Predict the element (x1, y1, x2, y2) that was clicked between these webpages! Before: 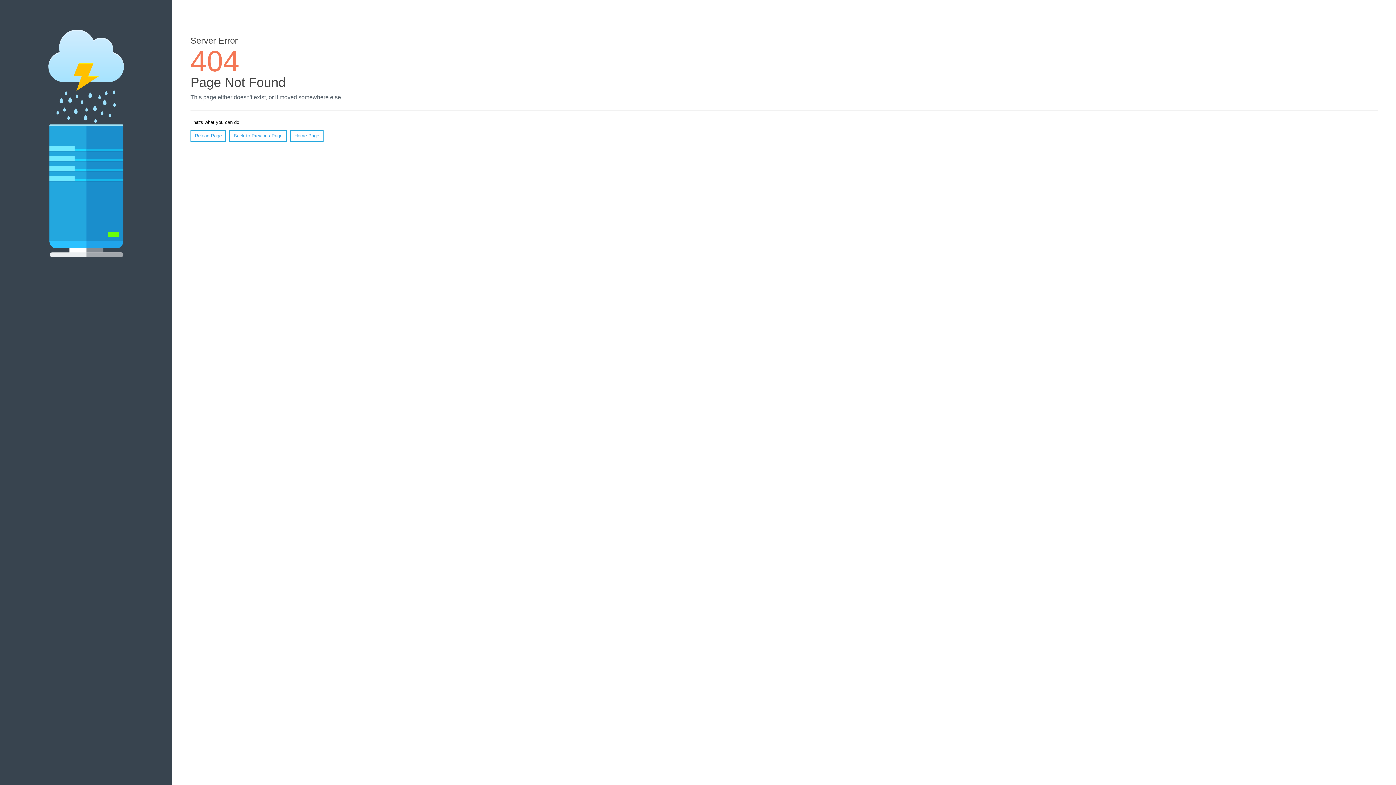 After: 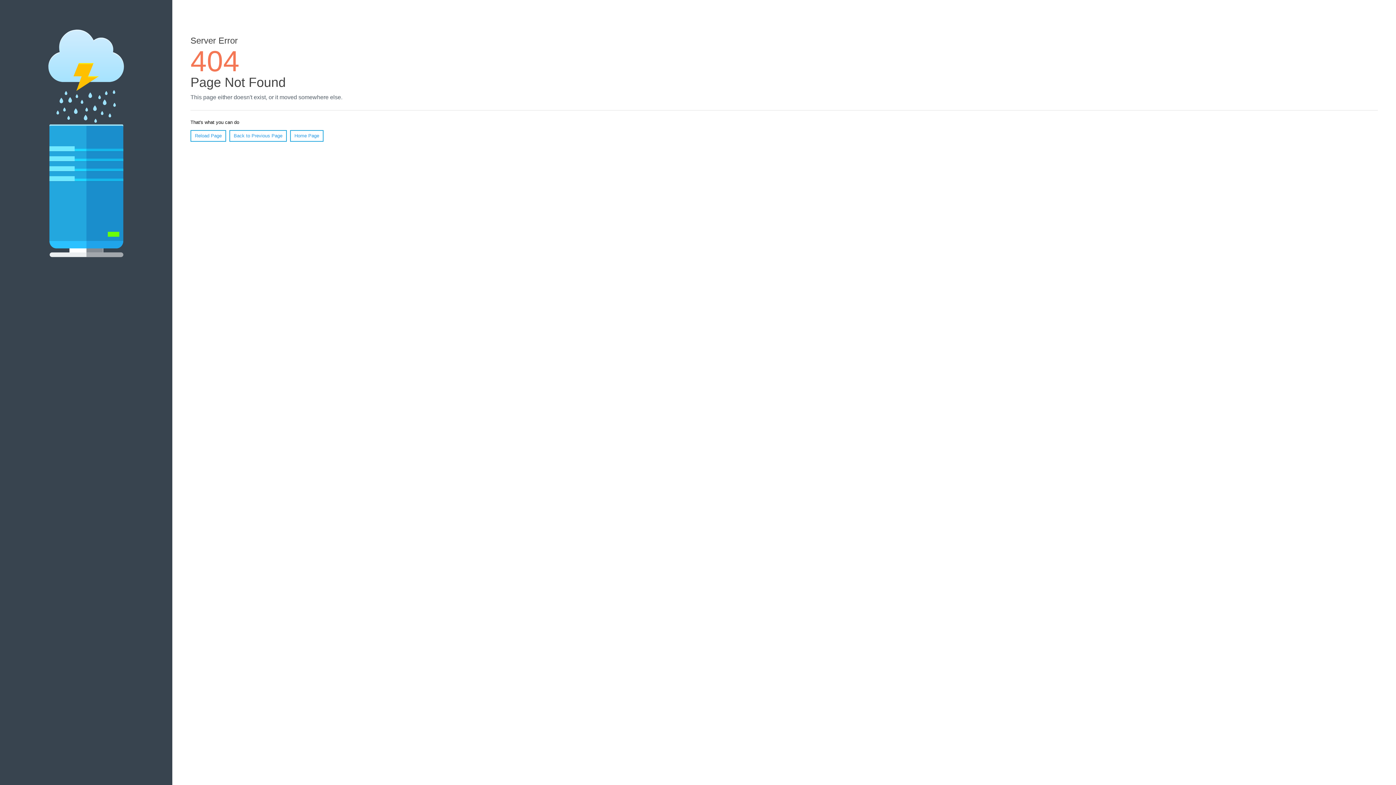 Action: bbox: (190, 130, 226, 141) label: Reload Page